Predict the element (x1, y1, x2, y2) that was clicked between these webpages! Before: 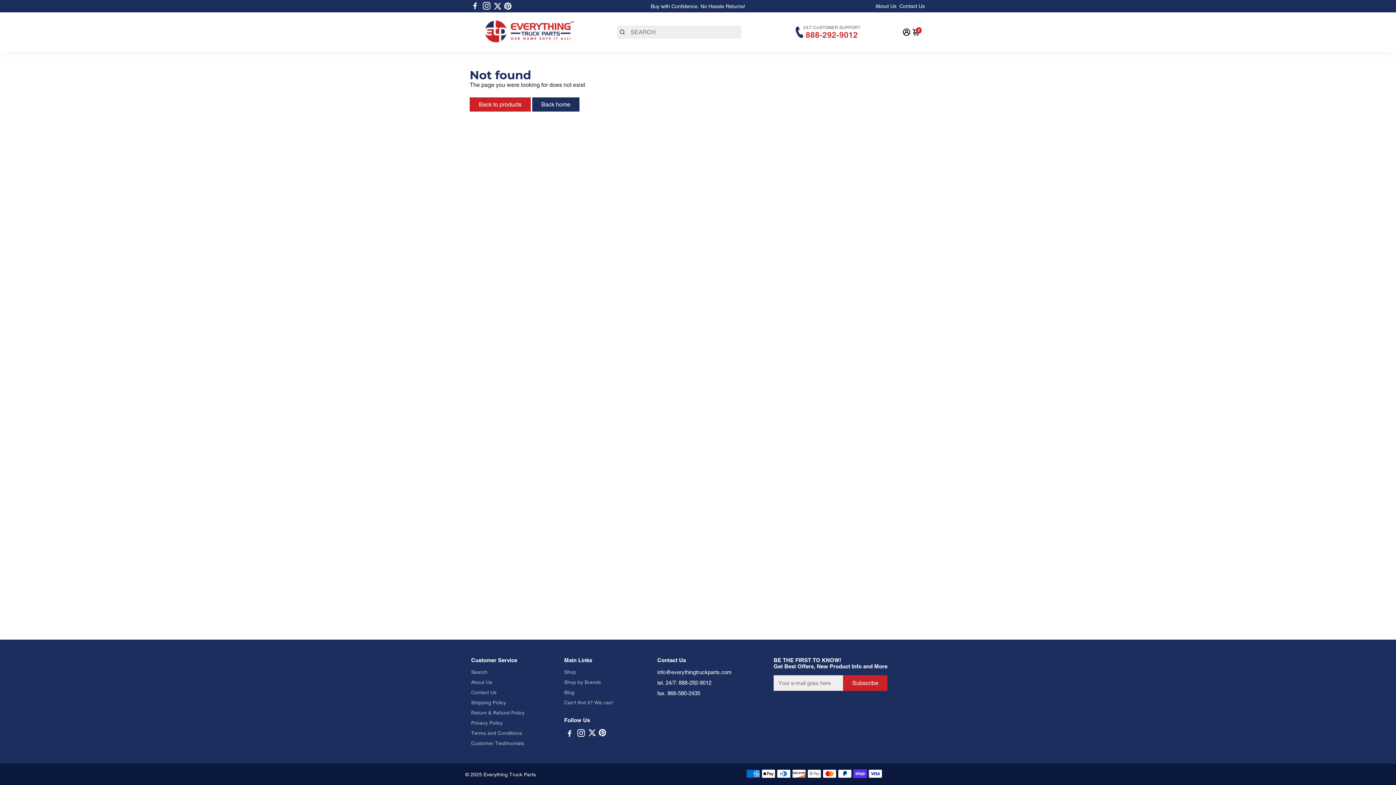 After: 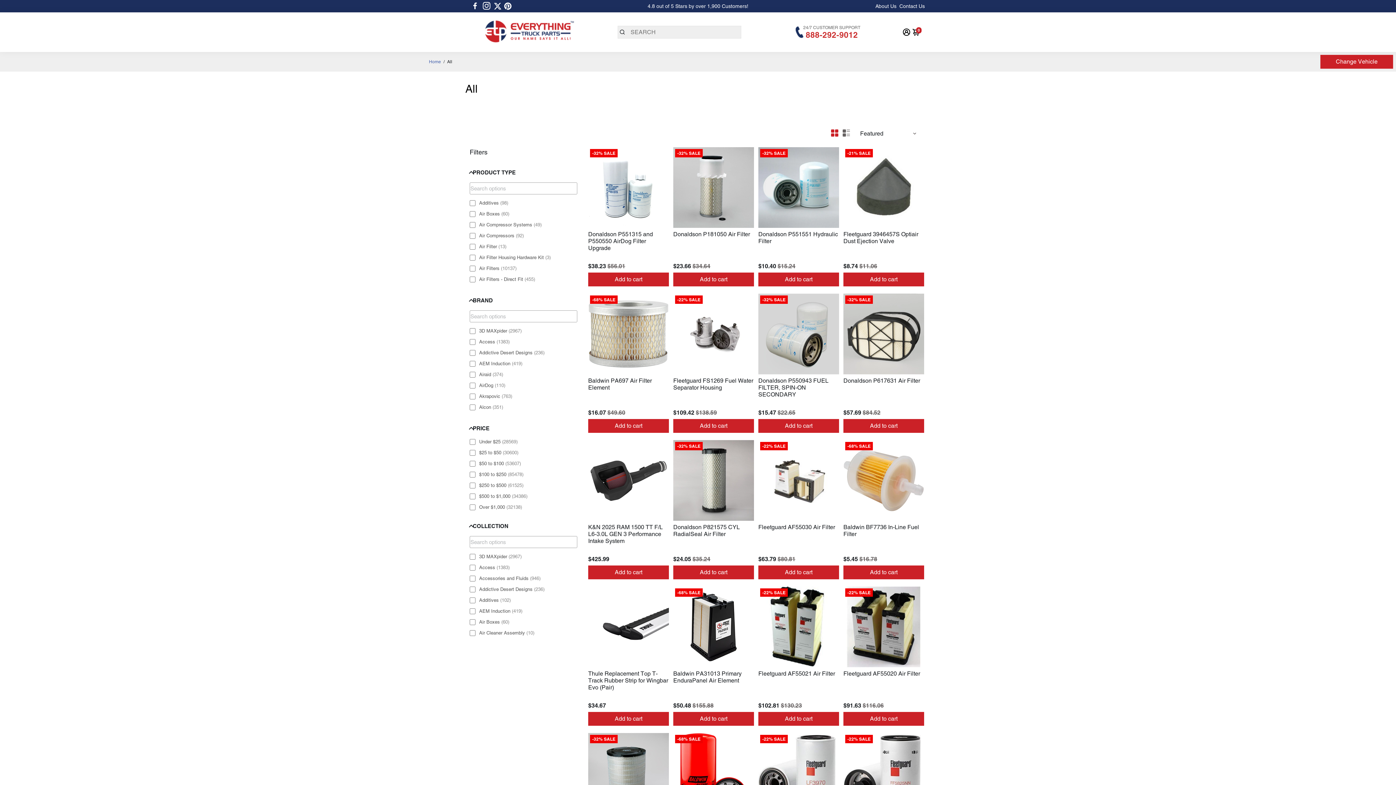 Action: label: Back to products bbox: (469, 97, 530, 111)